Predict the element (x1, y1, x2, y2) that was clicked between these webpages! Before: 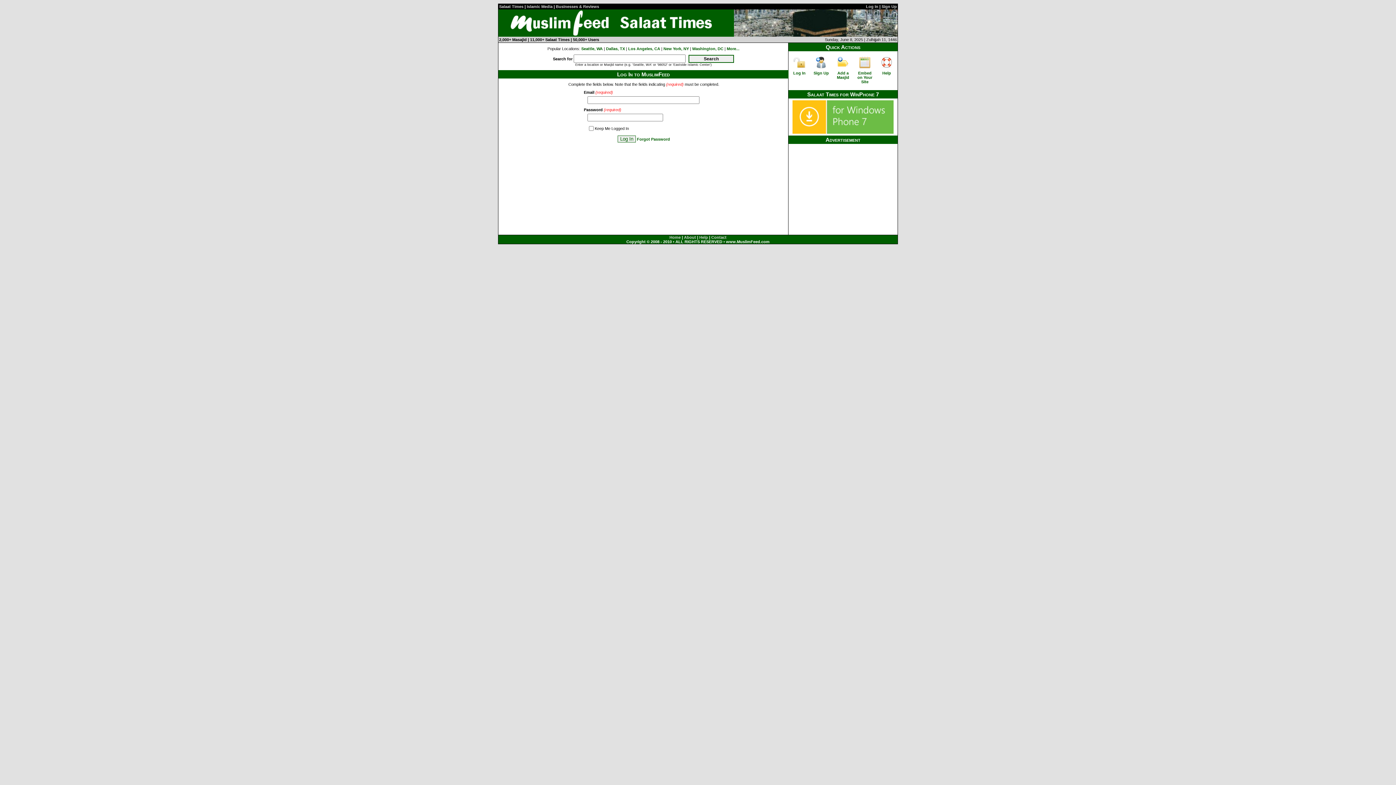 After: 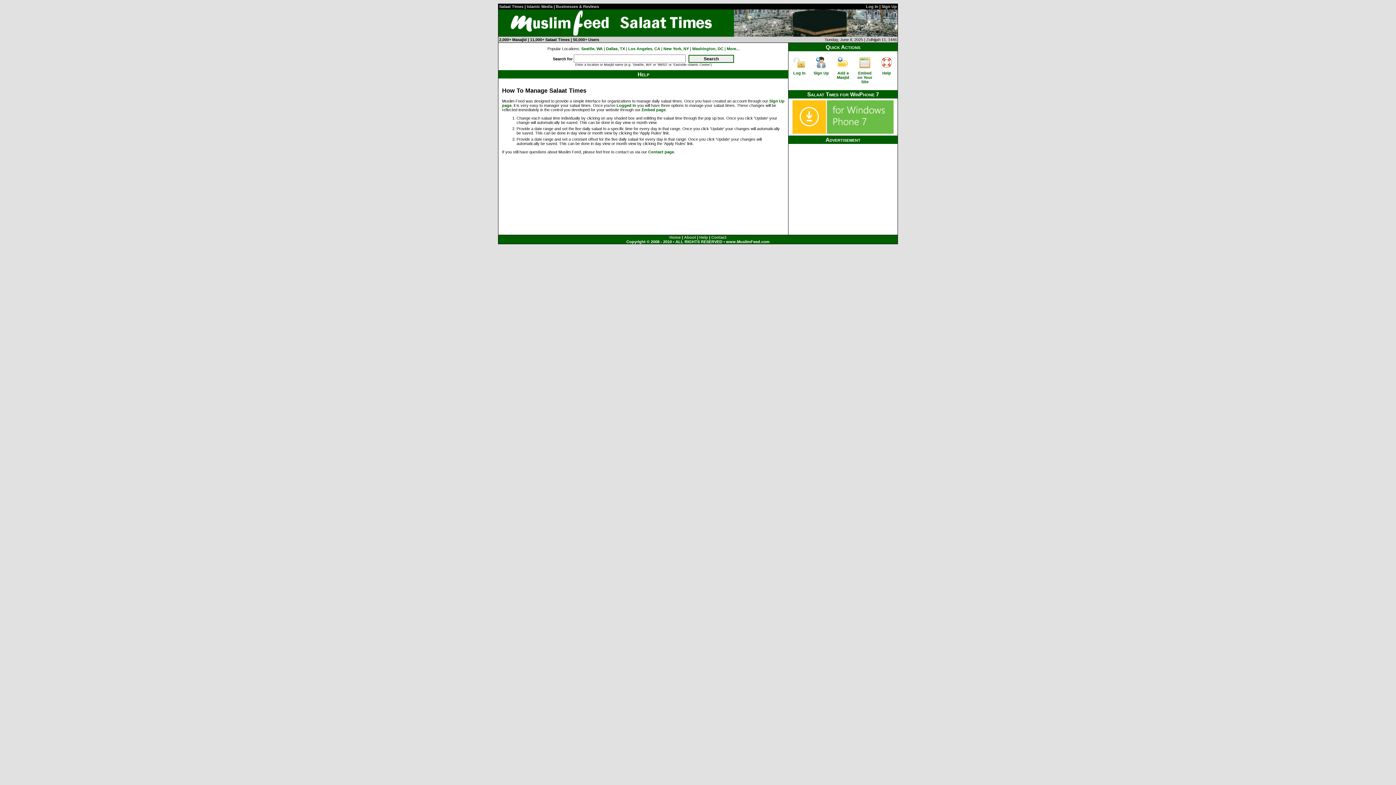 Action: label: Help bbox: (882, 70, 891, 75)